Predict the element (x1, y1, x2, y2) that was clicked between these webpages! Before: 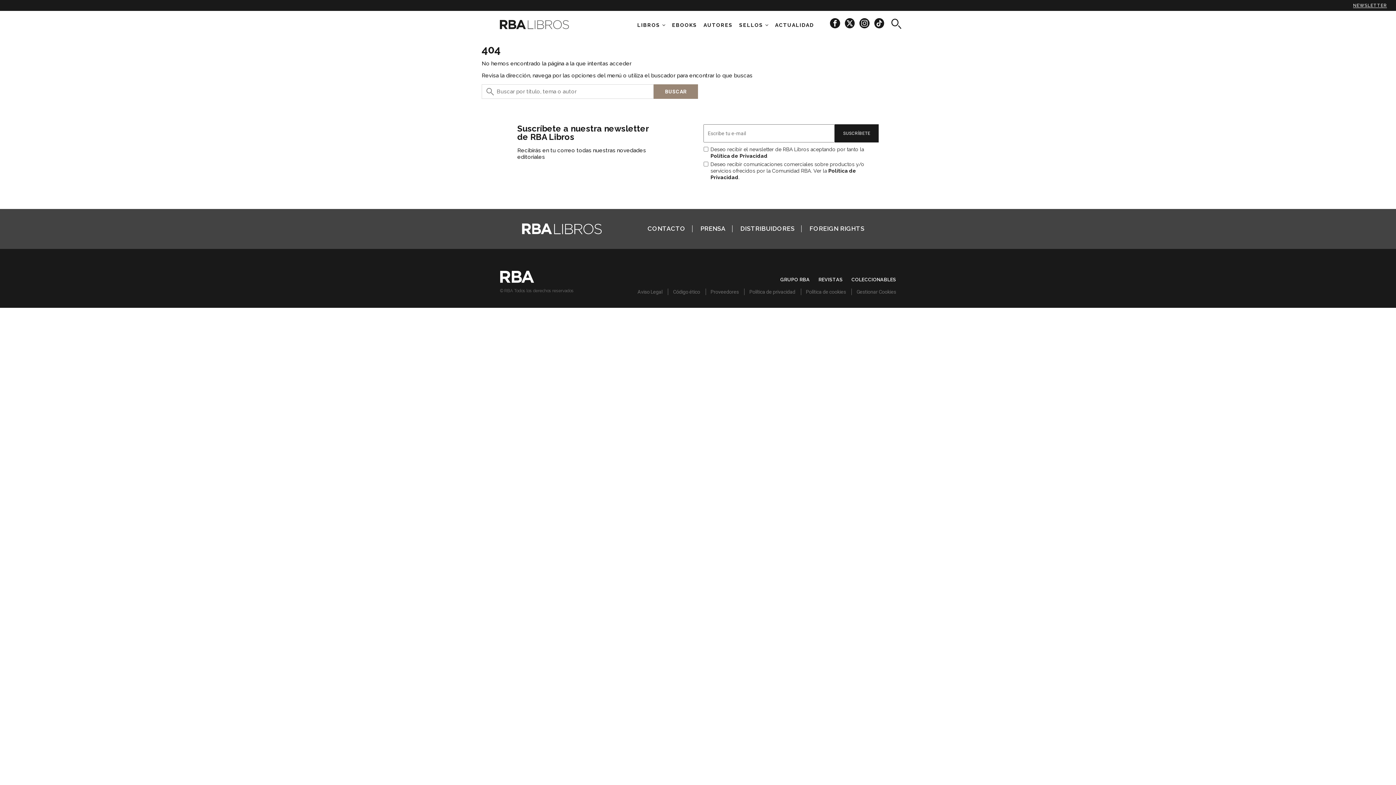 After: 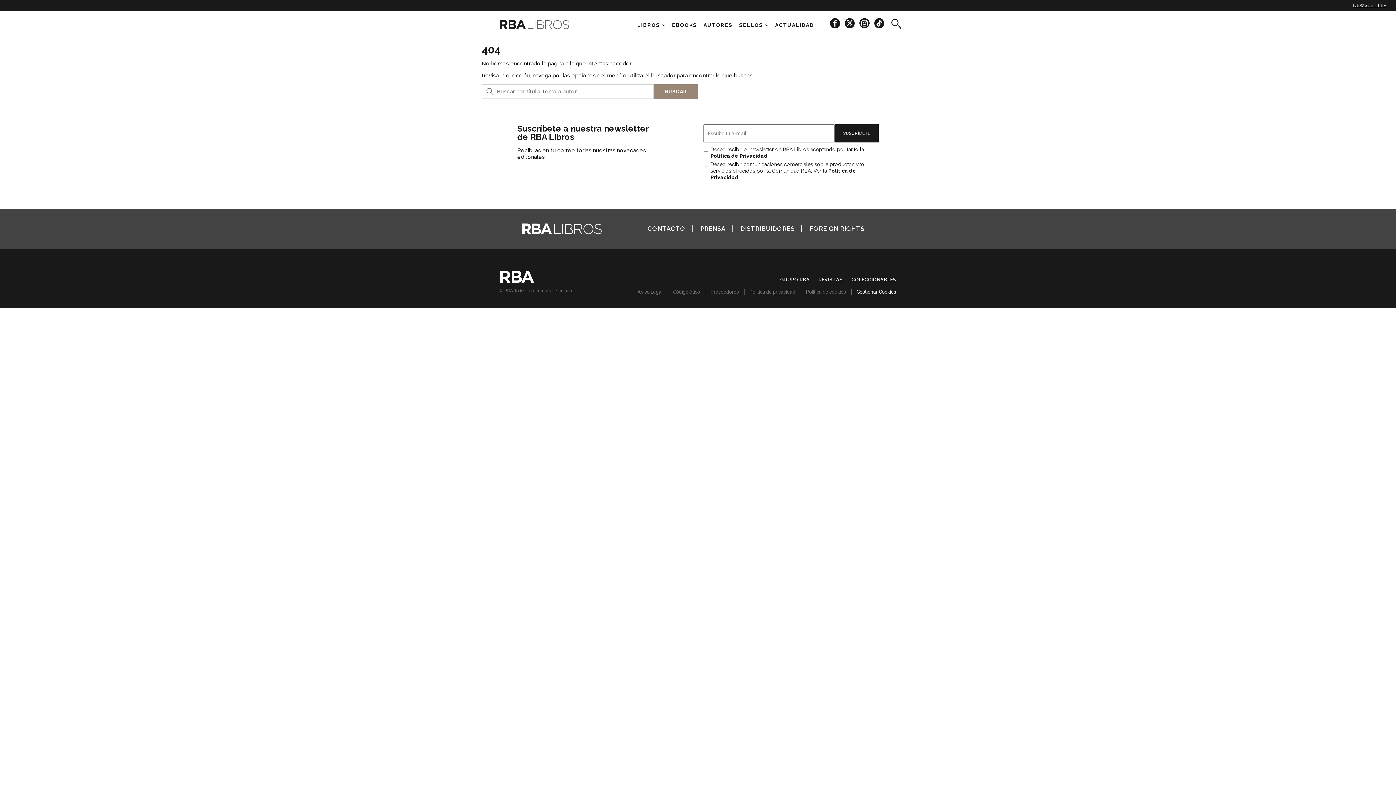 Action: label: Gestionar Cookies bbox: (856, 289, 896, 294)